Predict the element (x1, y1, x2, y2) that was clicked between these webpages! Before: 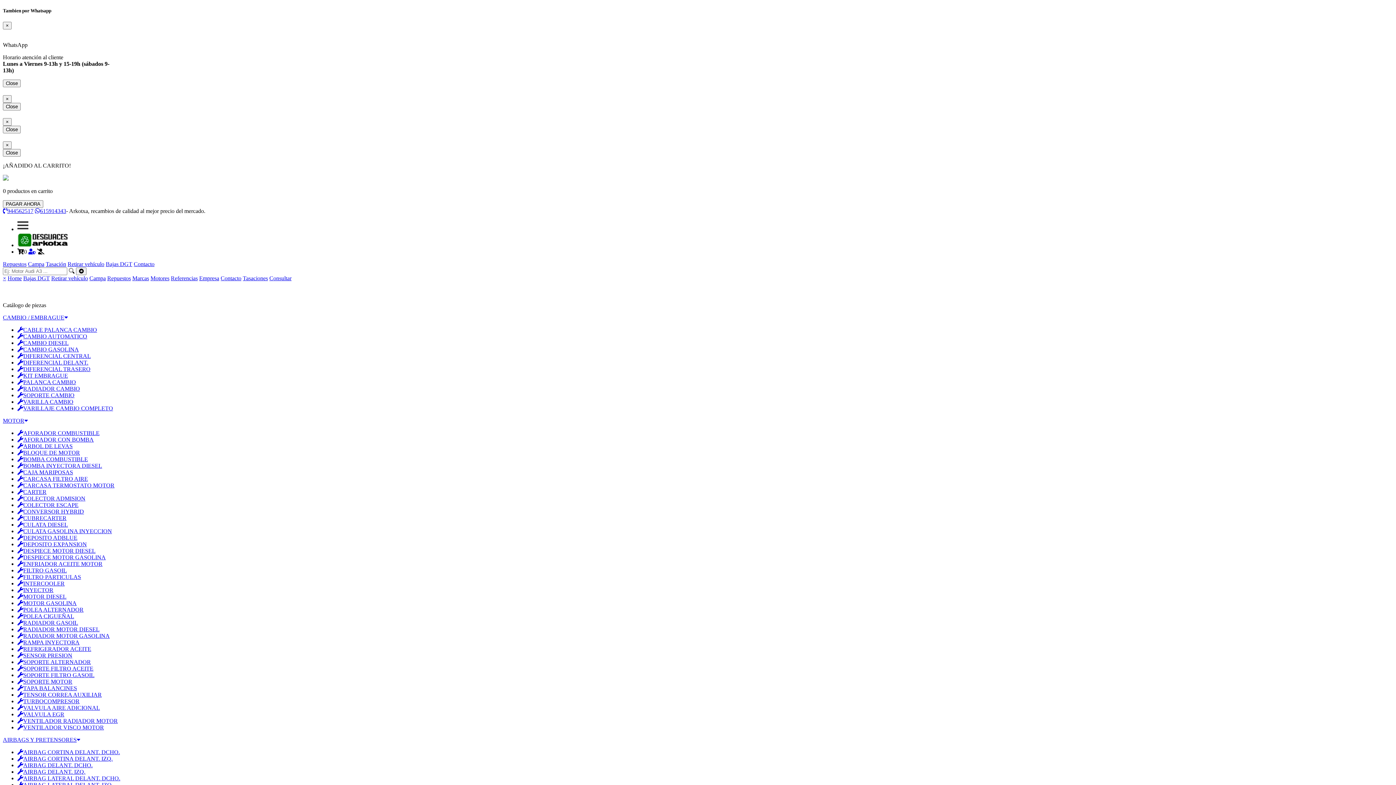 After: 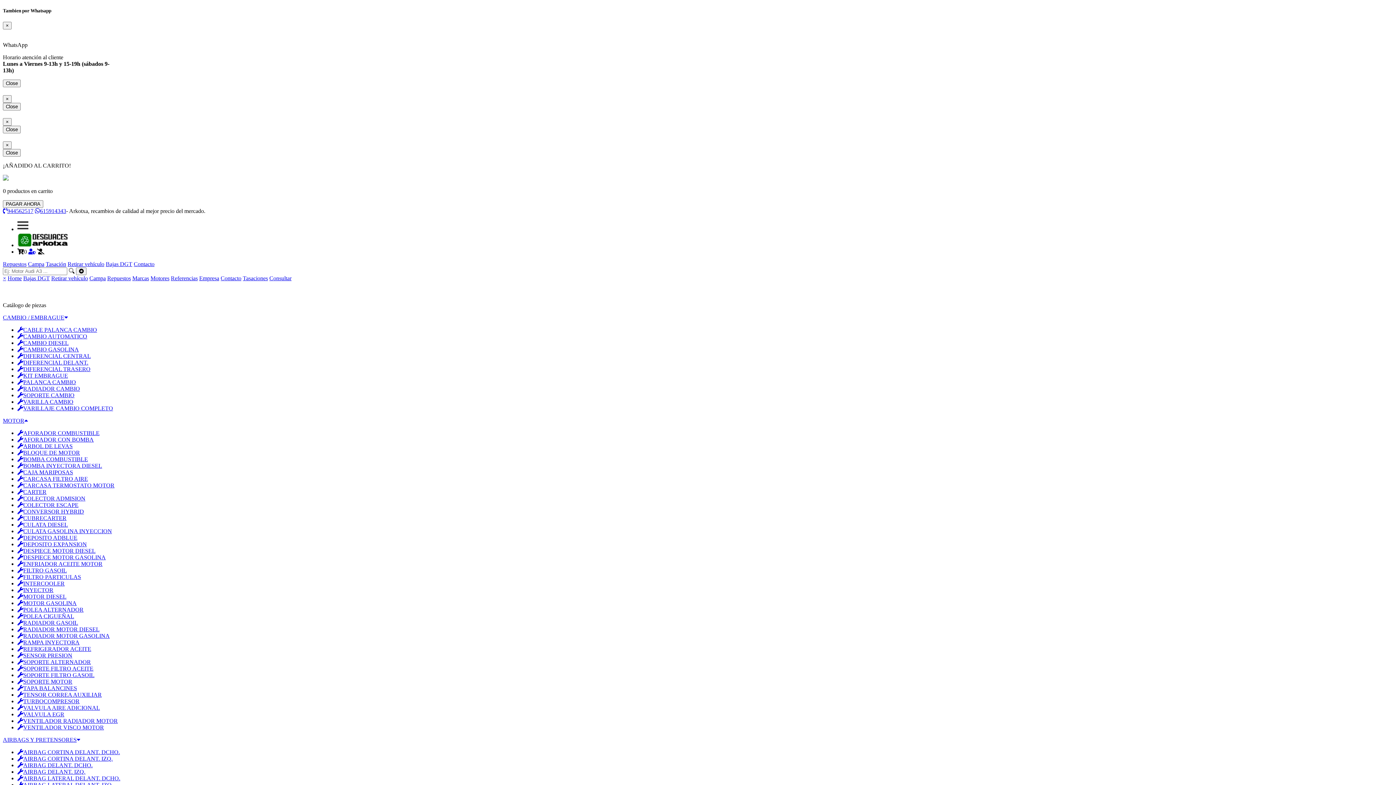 Action: label: VALVULA EGR bbox: (17, 711, 64, 717)